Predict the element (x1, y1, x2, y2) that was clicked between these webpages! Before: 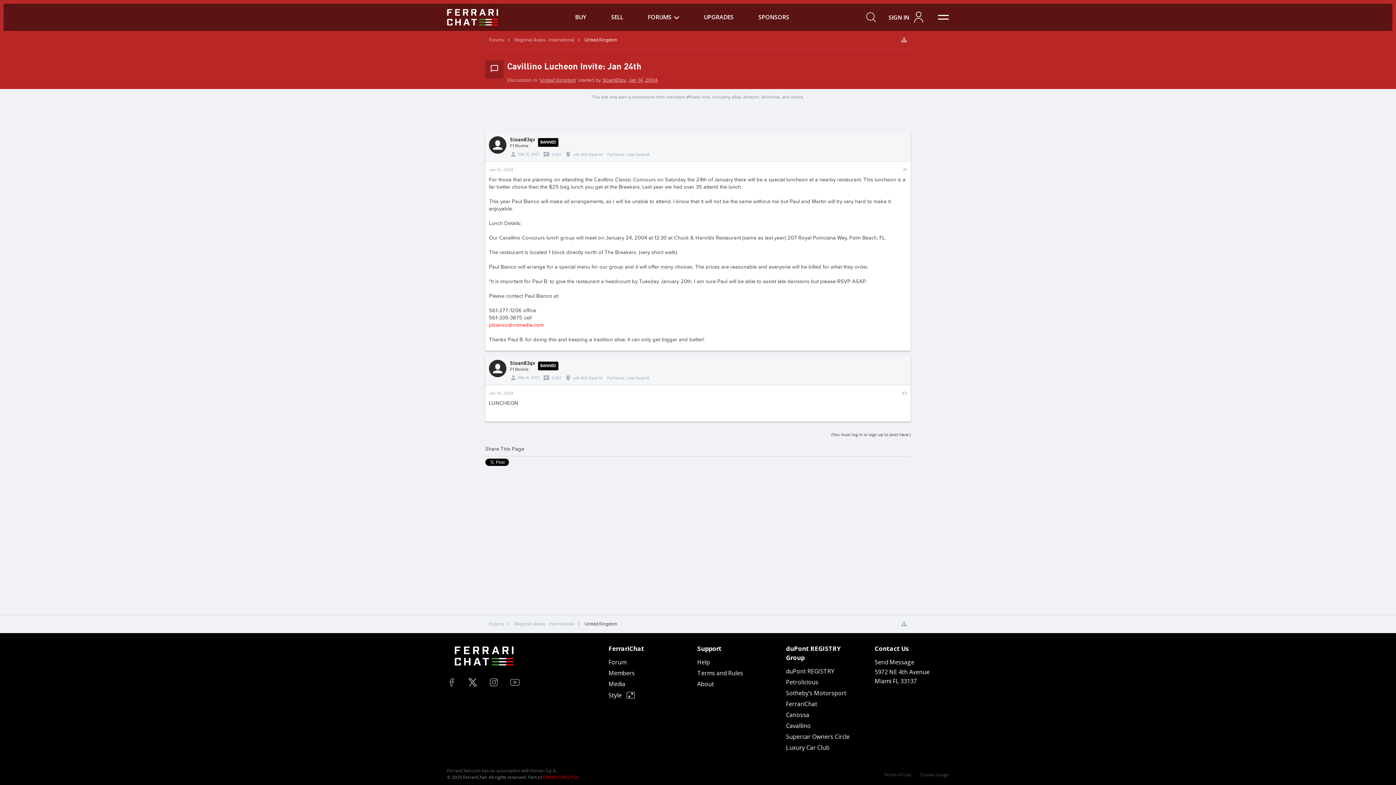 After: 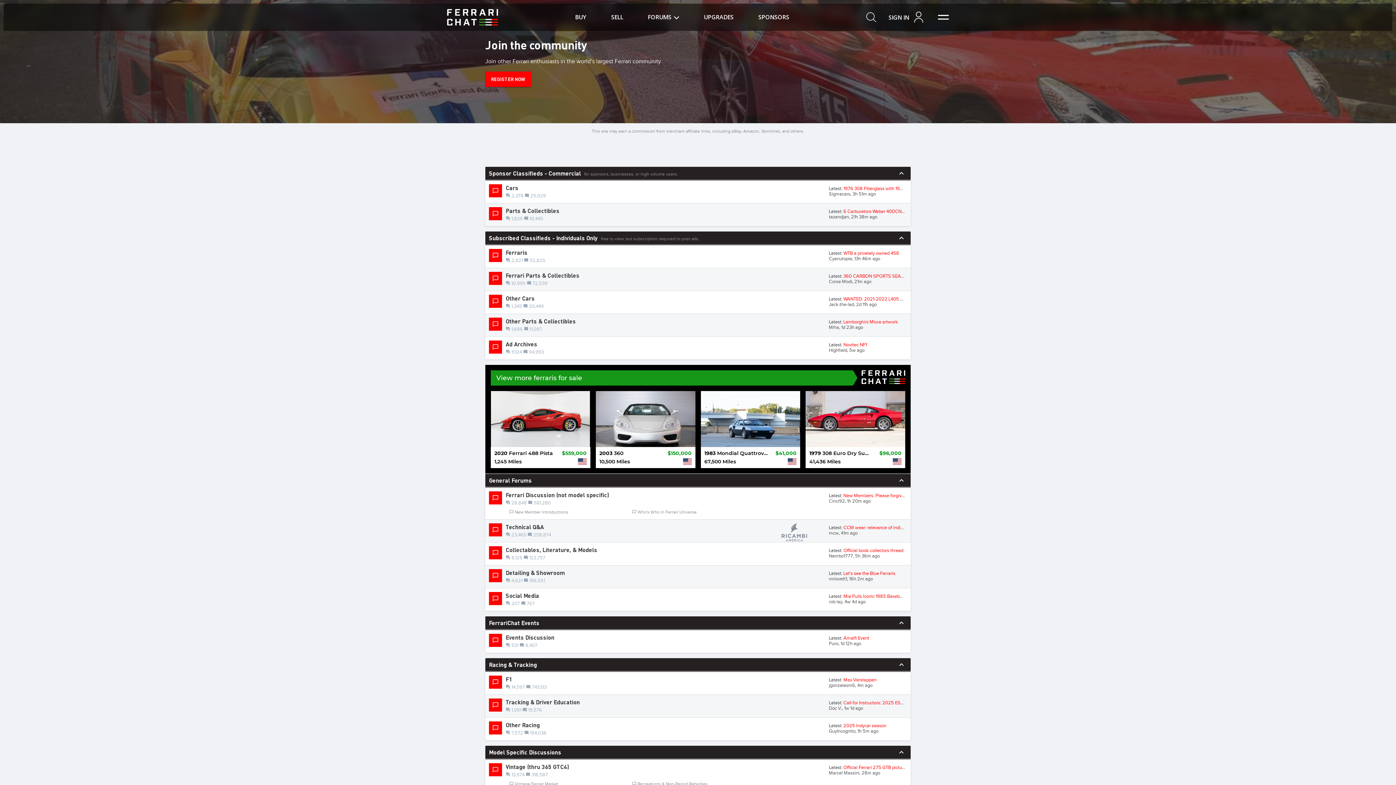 Action: bbox: (608, 657, 626, 668) label: Forum